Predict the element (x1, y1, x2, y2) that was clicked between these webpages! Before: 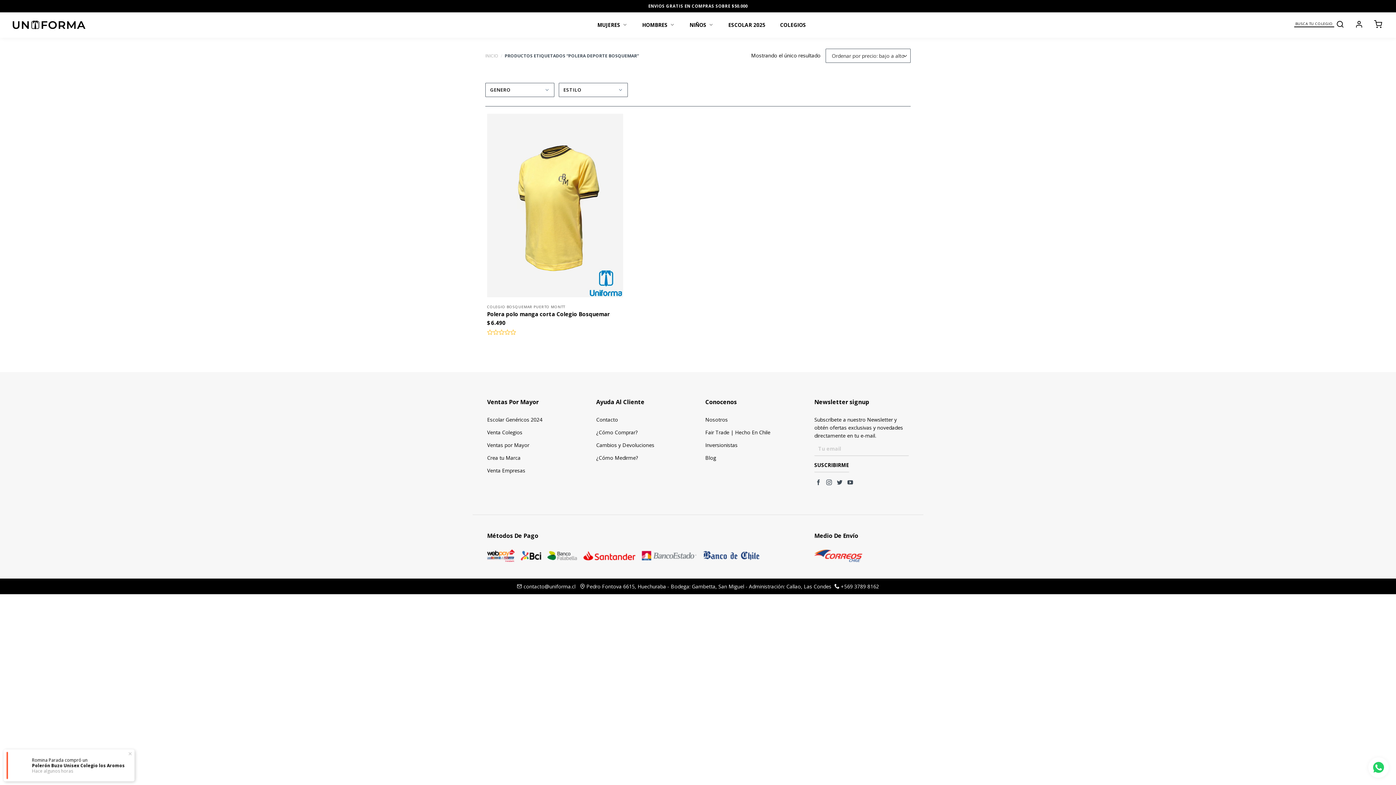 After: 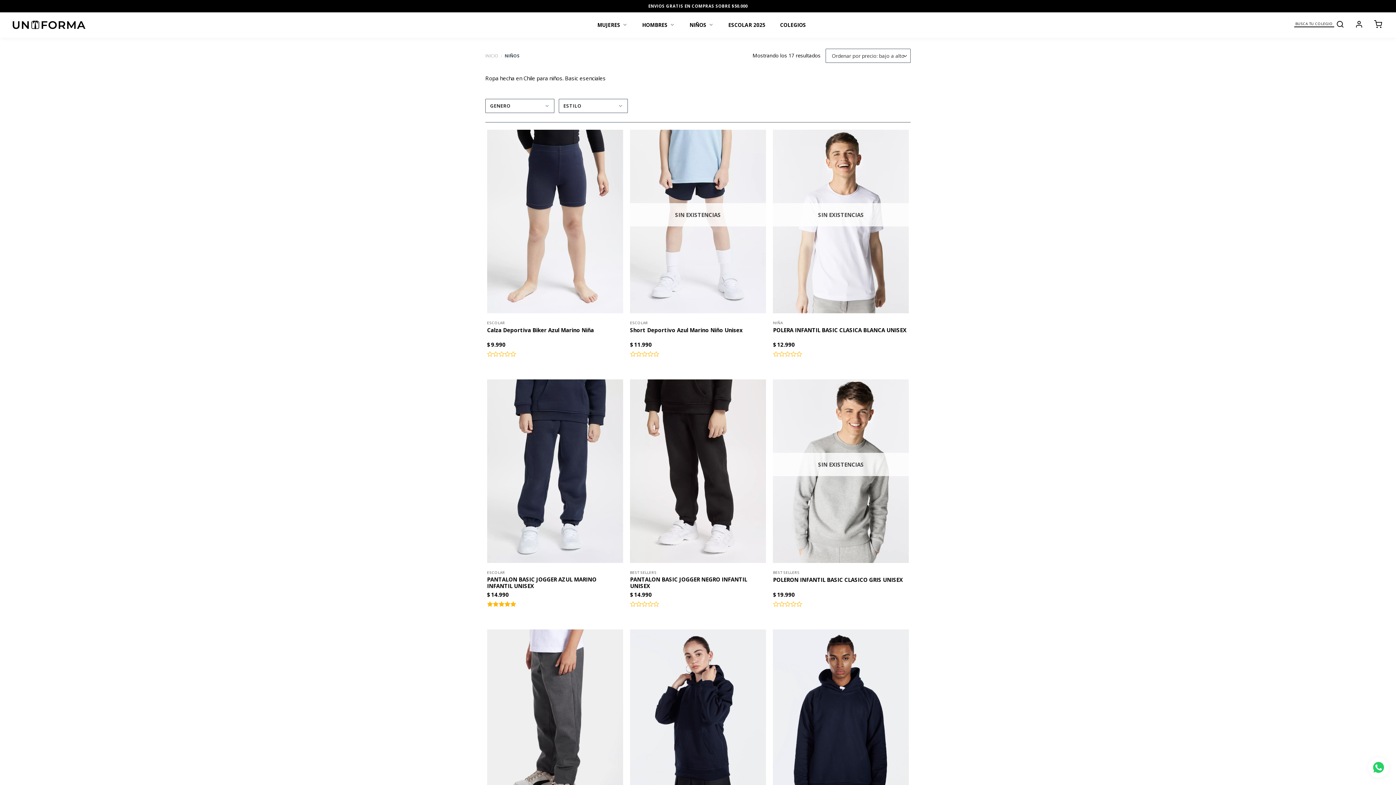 Action: bbox: (687, 18, 715, 32) label: NIÑOS